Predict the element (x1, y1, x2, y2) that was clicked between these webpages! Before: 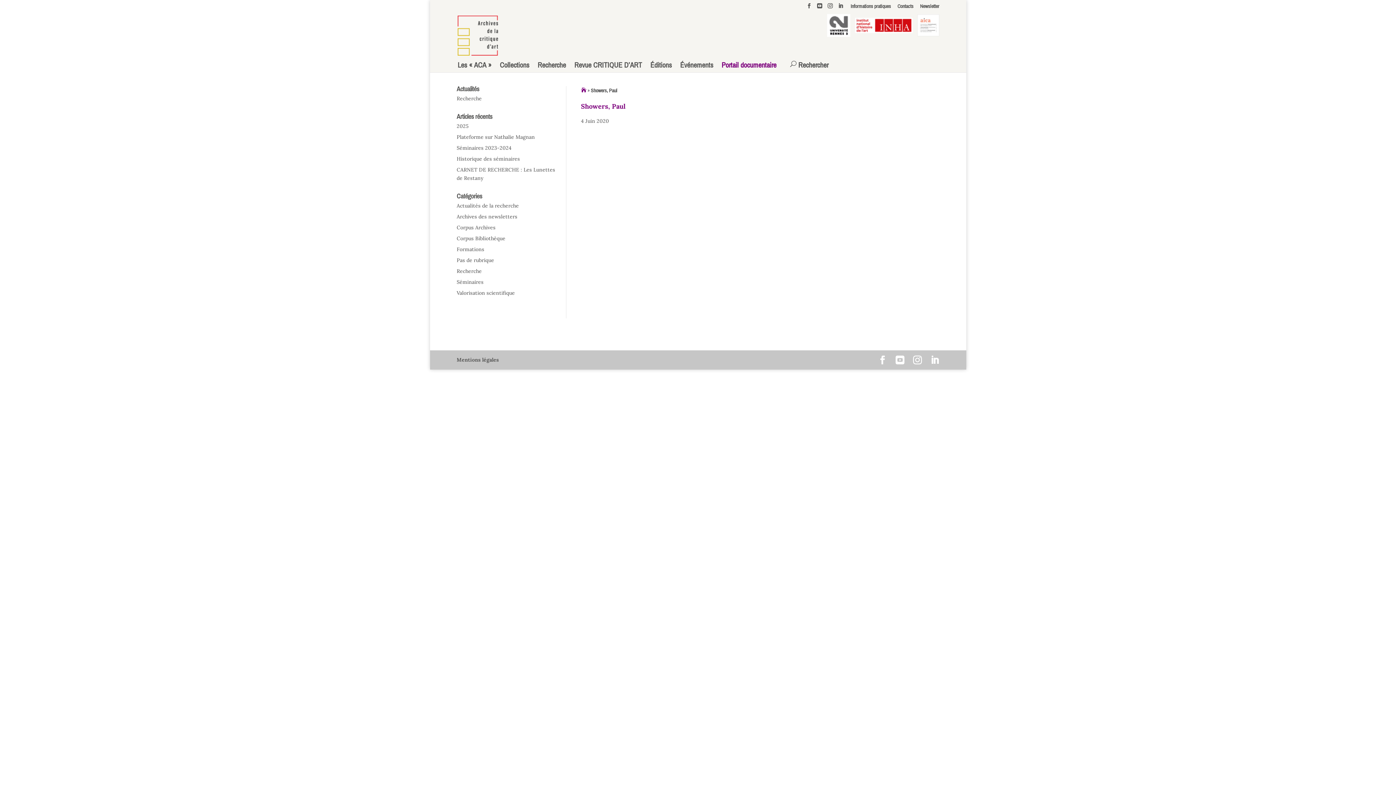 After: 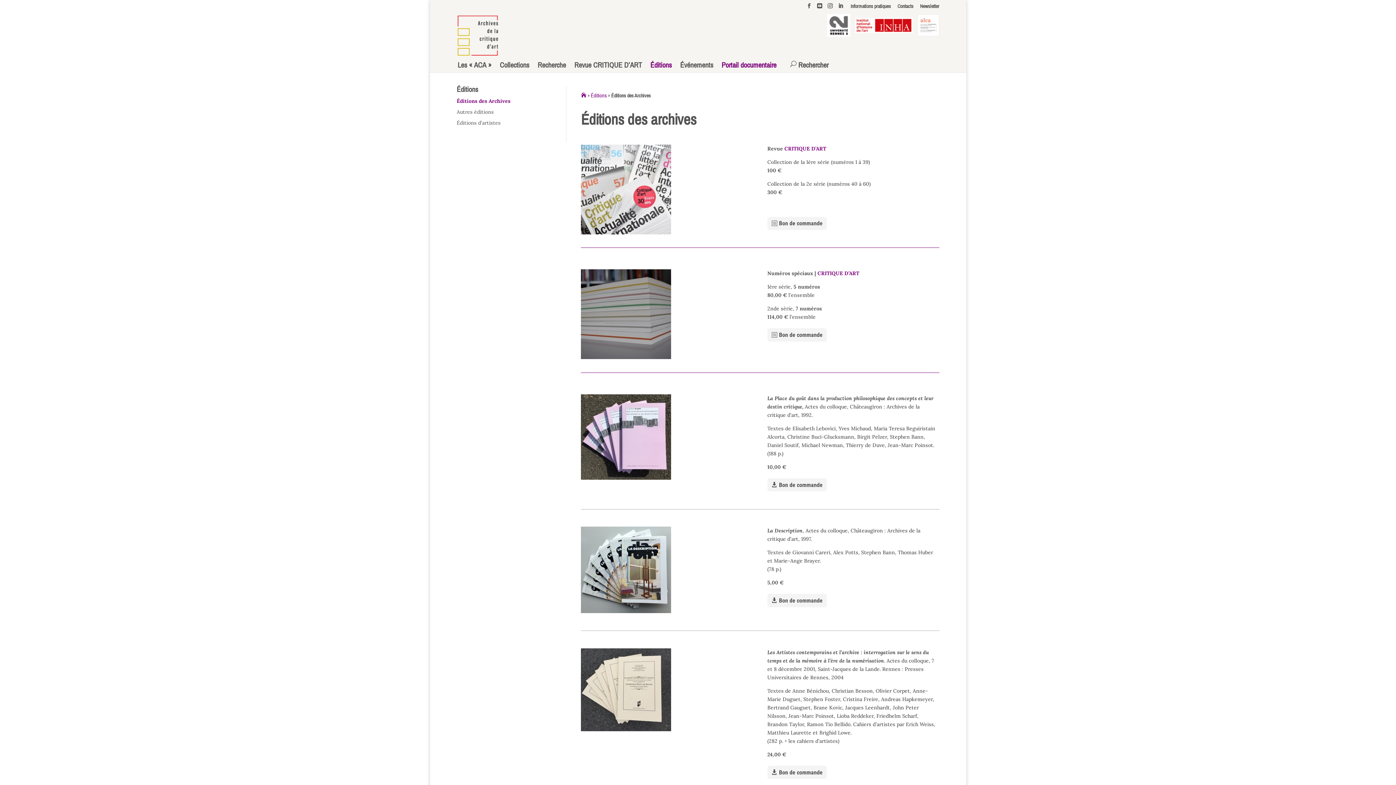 Action: bbox: (647, 60, 674, 70) label: Éditions